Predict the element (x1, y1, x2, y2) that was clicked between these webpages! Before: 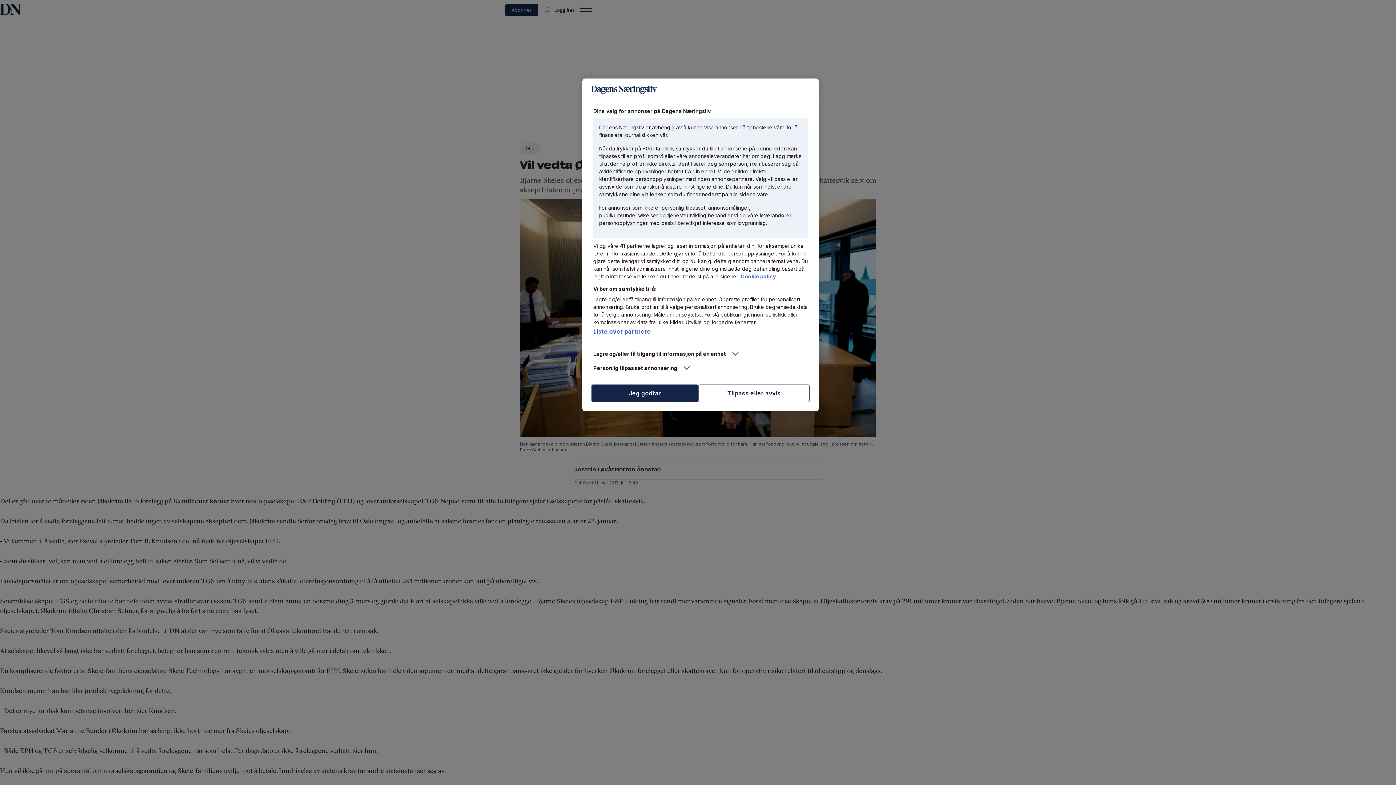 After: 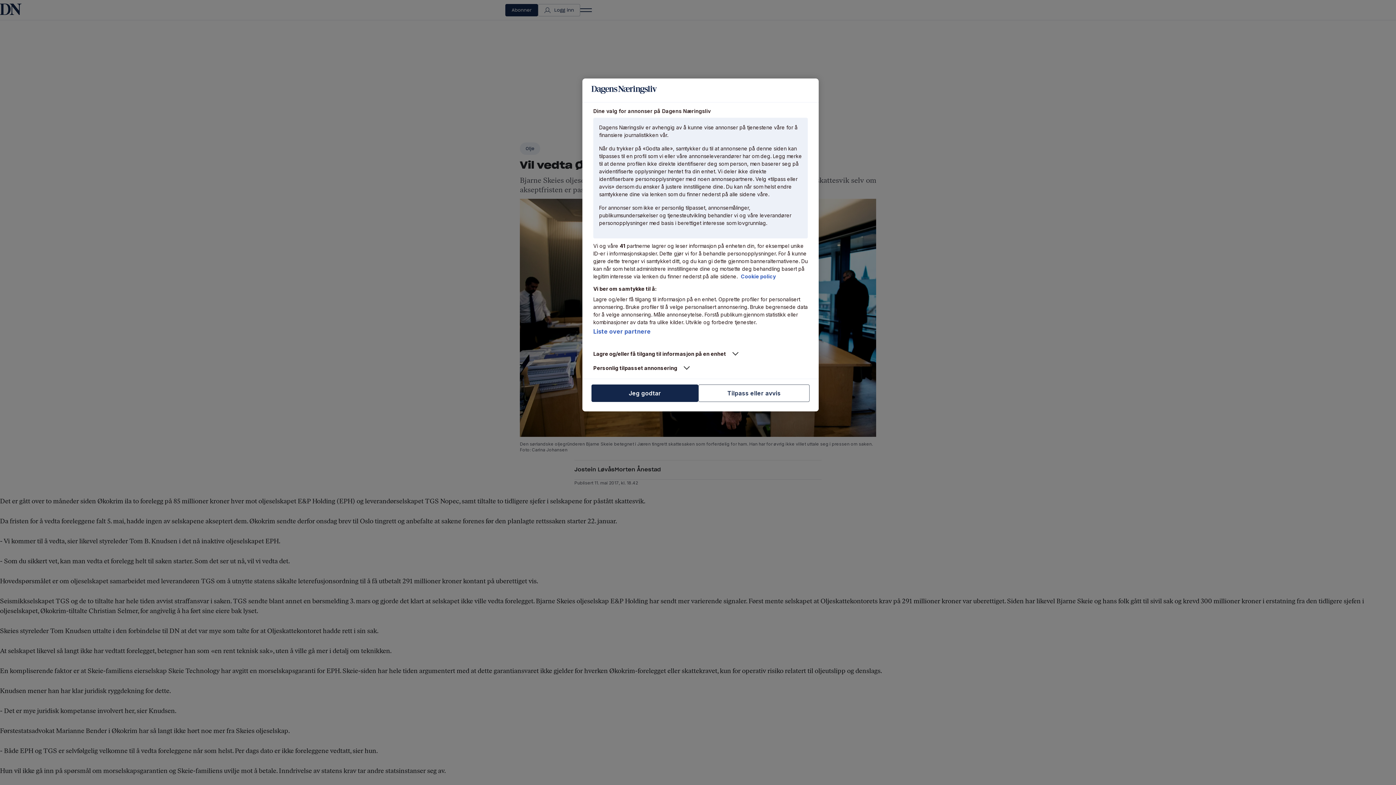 Action: label: Mer informasjon om personvernet ditt, åpnes i en ny fane bbox: (741, 273, 776, 279)